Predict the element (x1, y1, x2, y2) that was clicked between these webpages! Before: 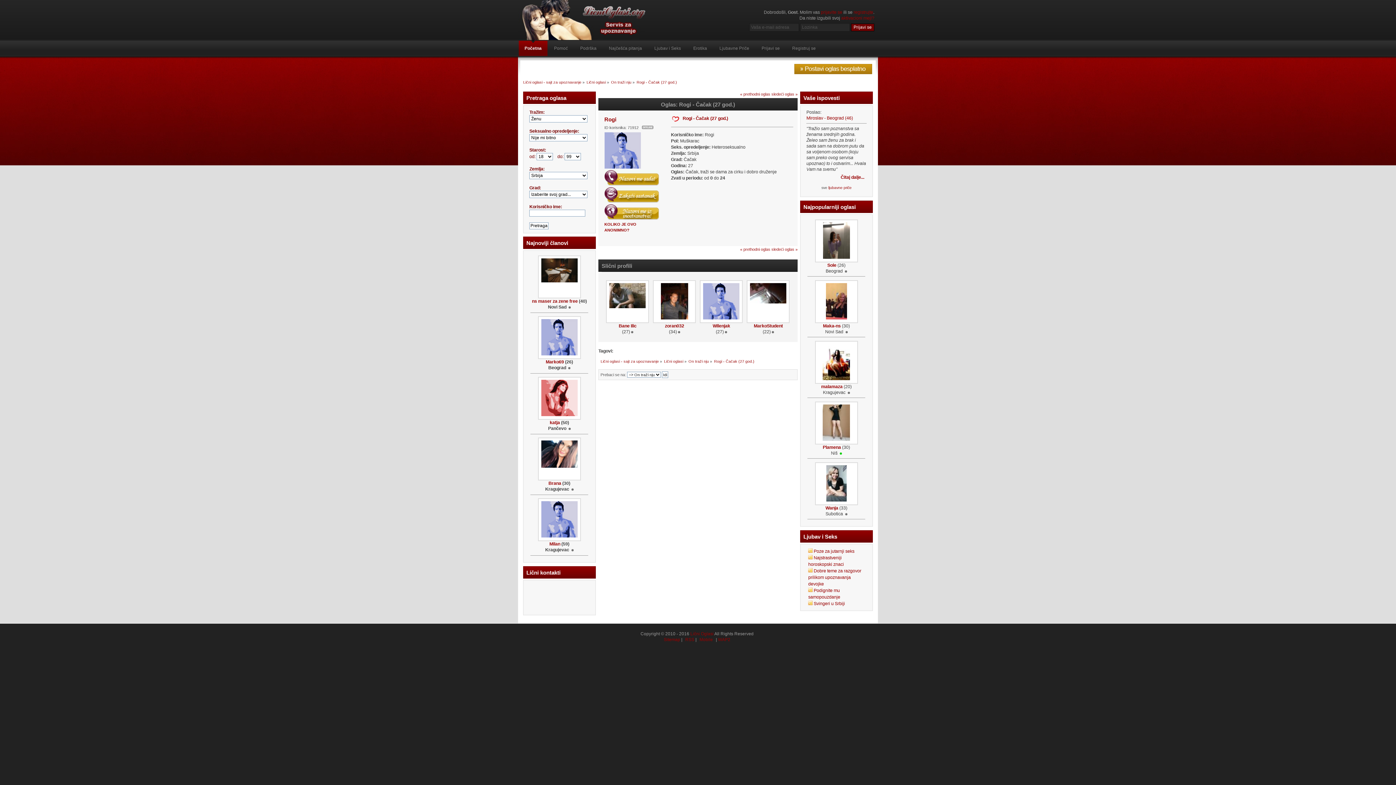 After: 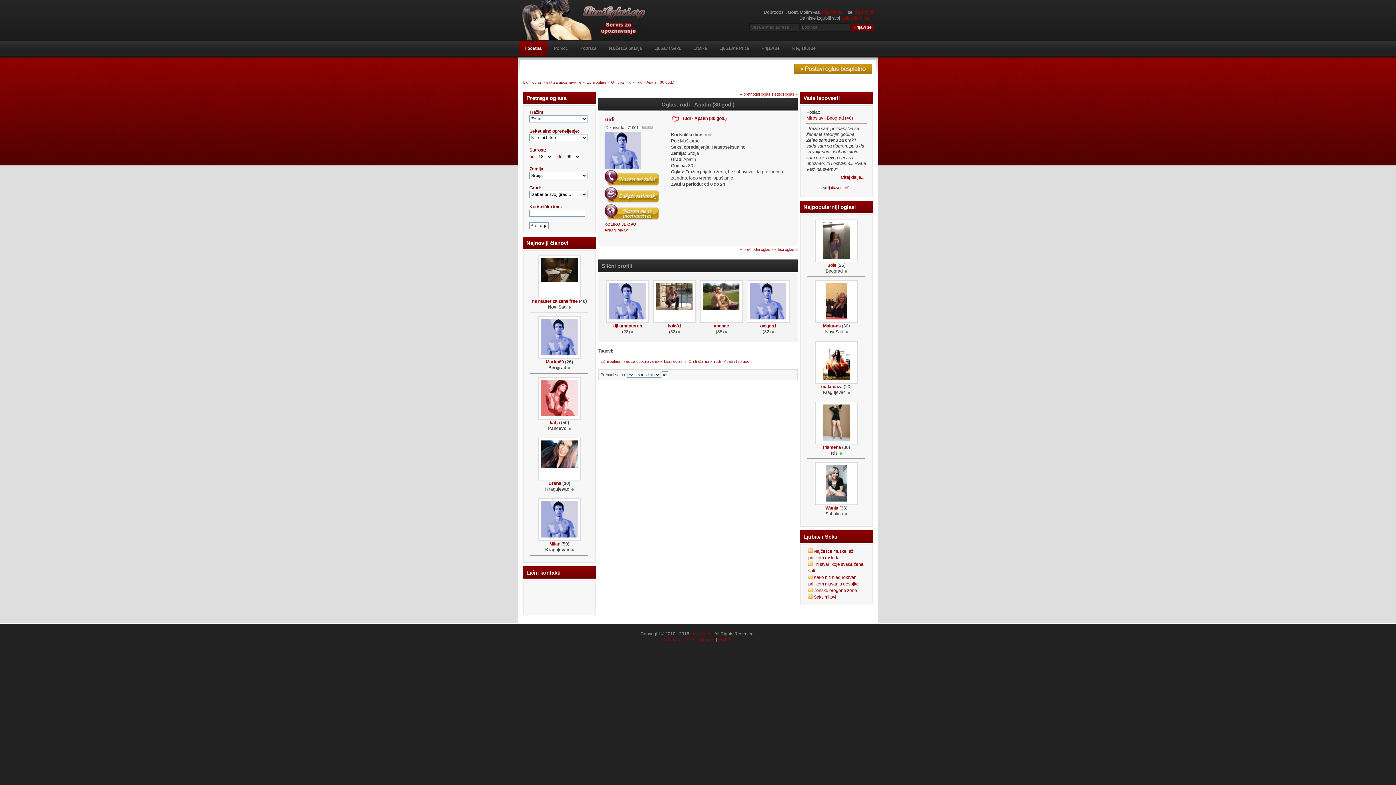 Action: bbox: (771, 247, 797, 251) label: sledeći oglas »